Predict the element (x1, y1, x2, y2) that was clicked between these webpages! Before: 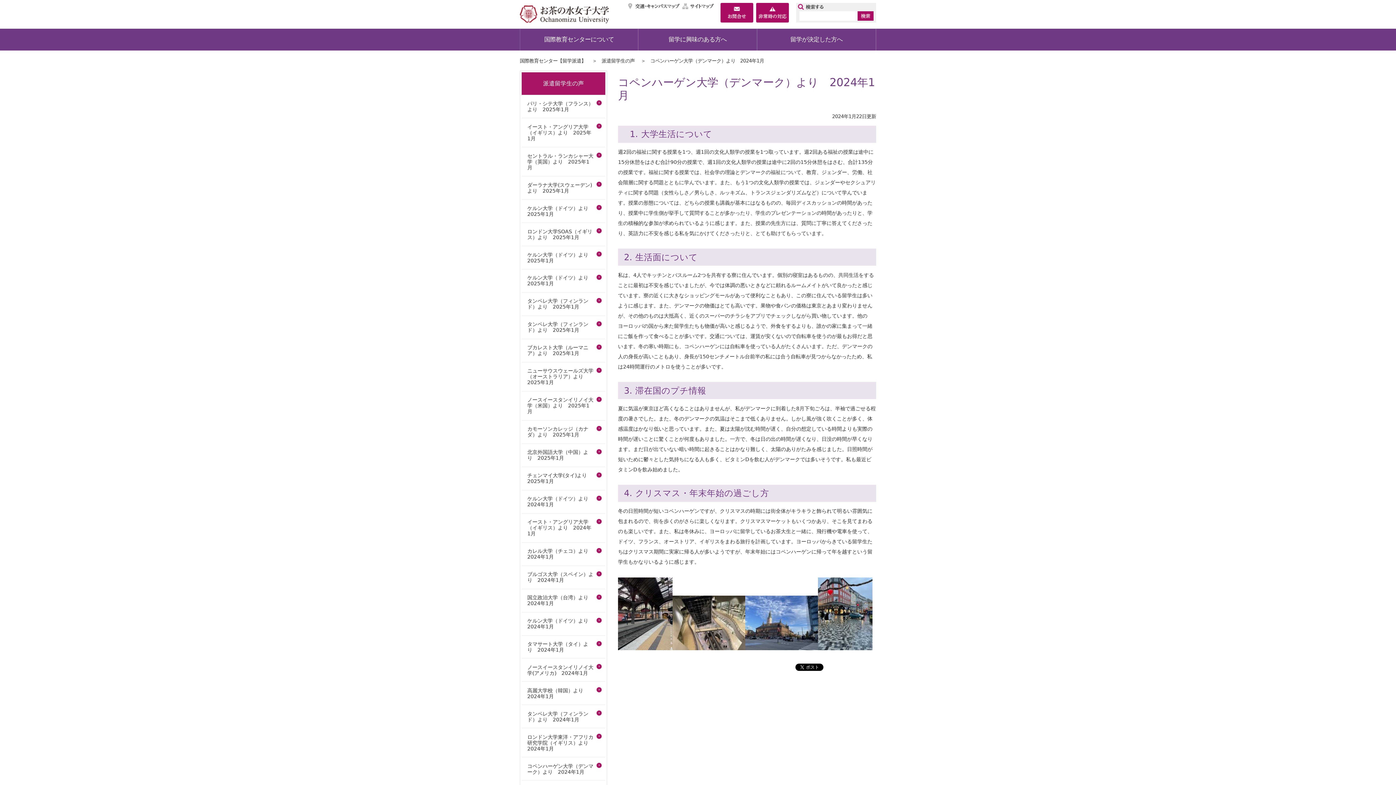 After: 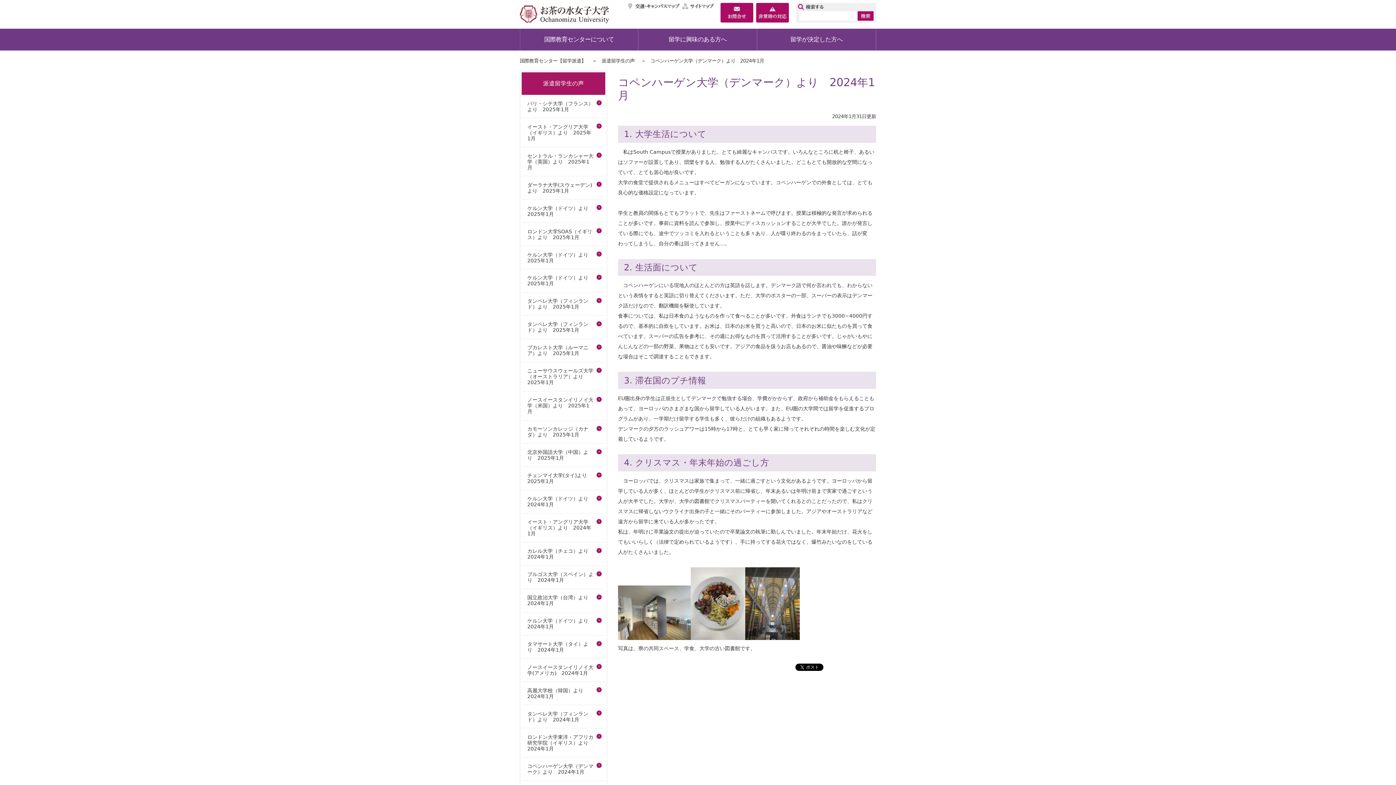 Action: bbox: (521, 757, 605, 781) label: コペンハーゲン大学（デンマーク）より　2024年1月